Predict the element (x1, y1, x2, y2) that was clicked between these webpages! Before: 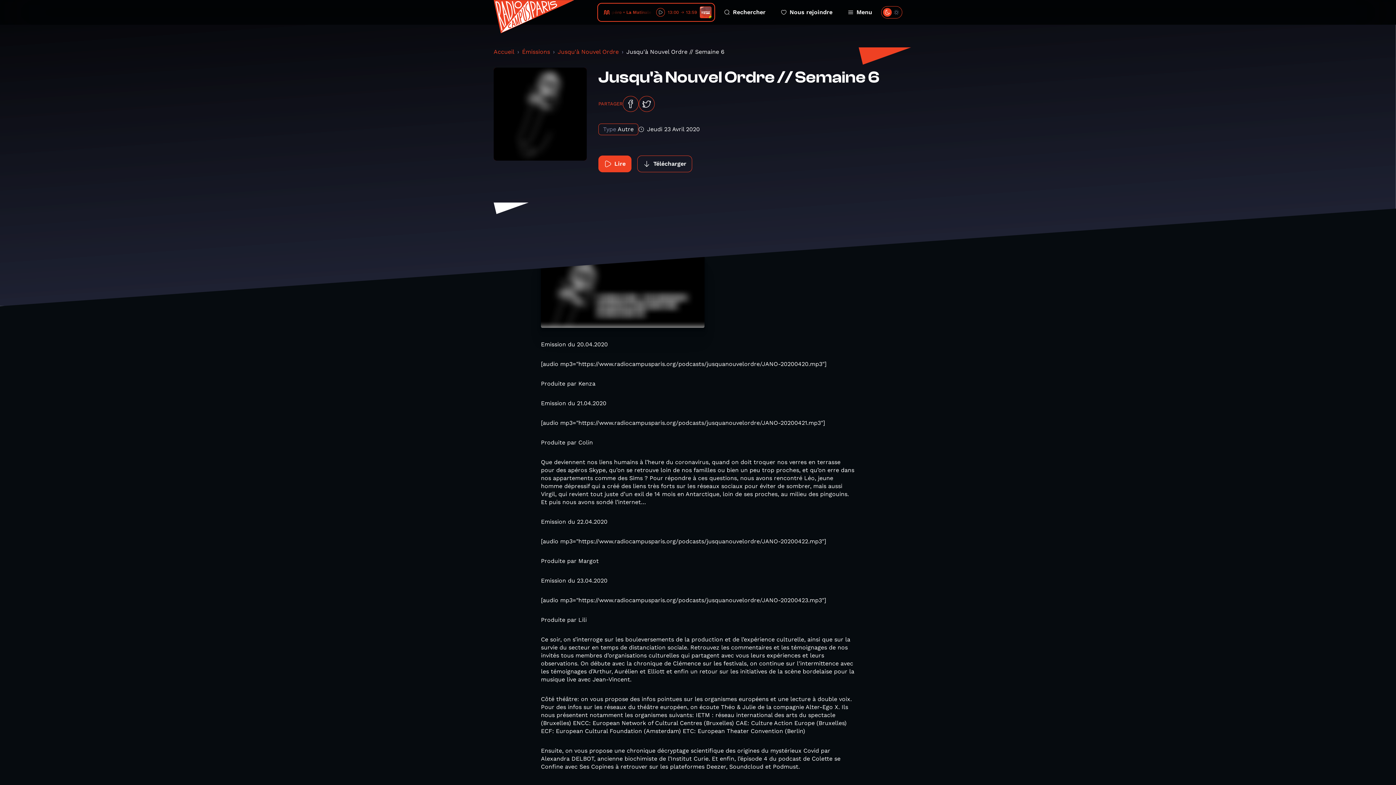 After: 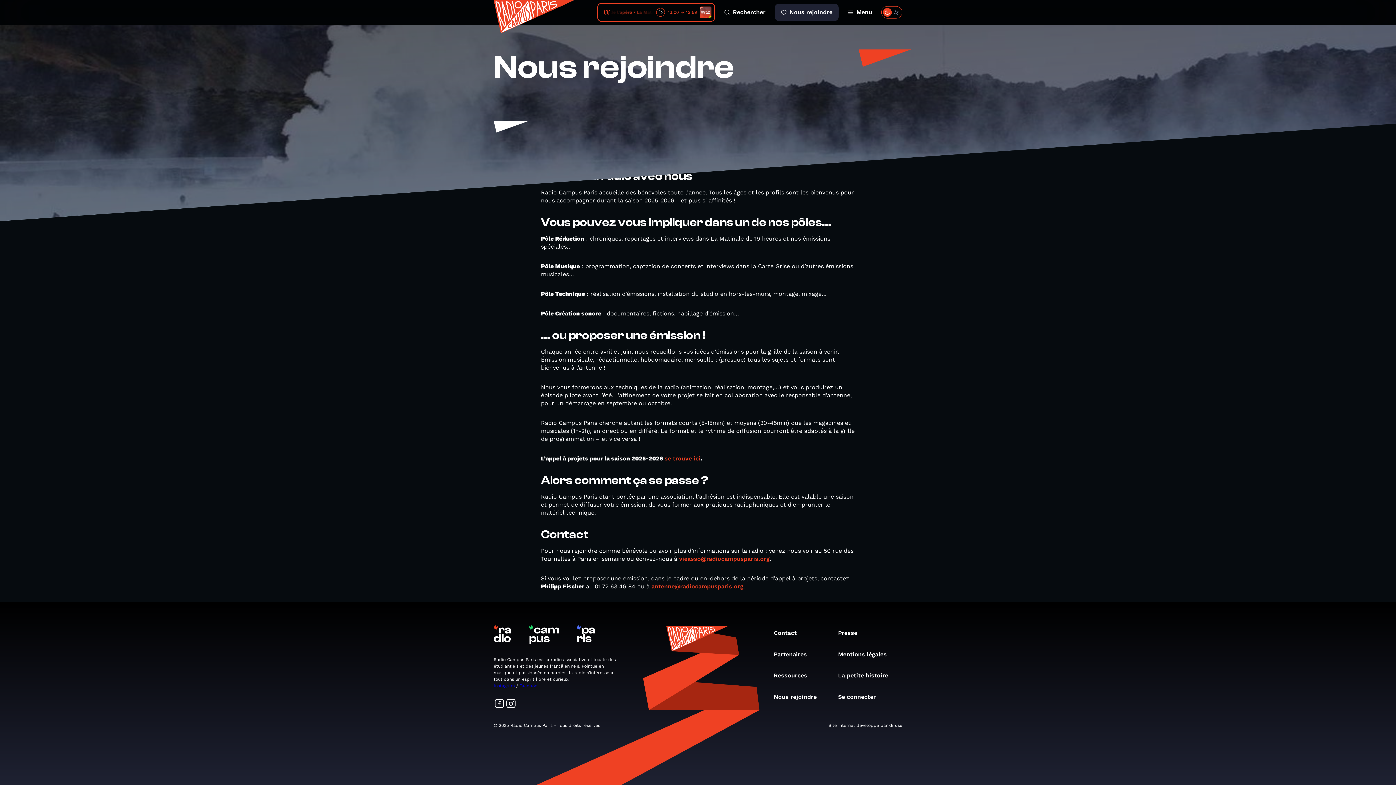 Action: label: Nous rejoindre bbox: (774, 3, 838, 21)